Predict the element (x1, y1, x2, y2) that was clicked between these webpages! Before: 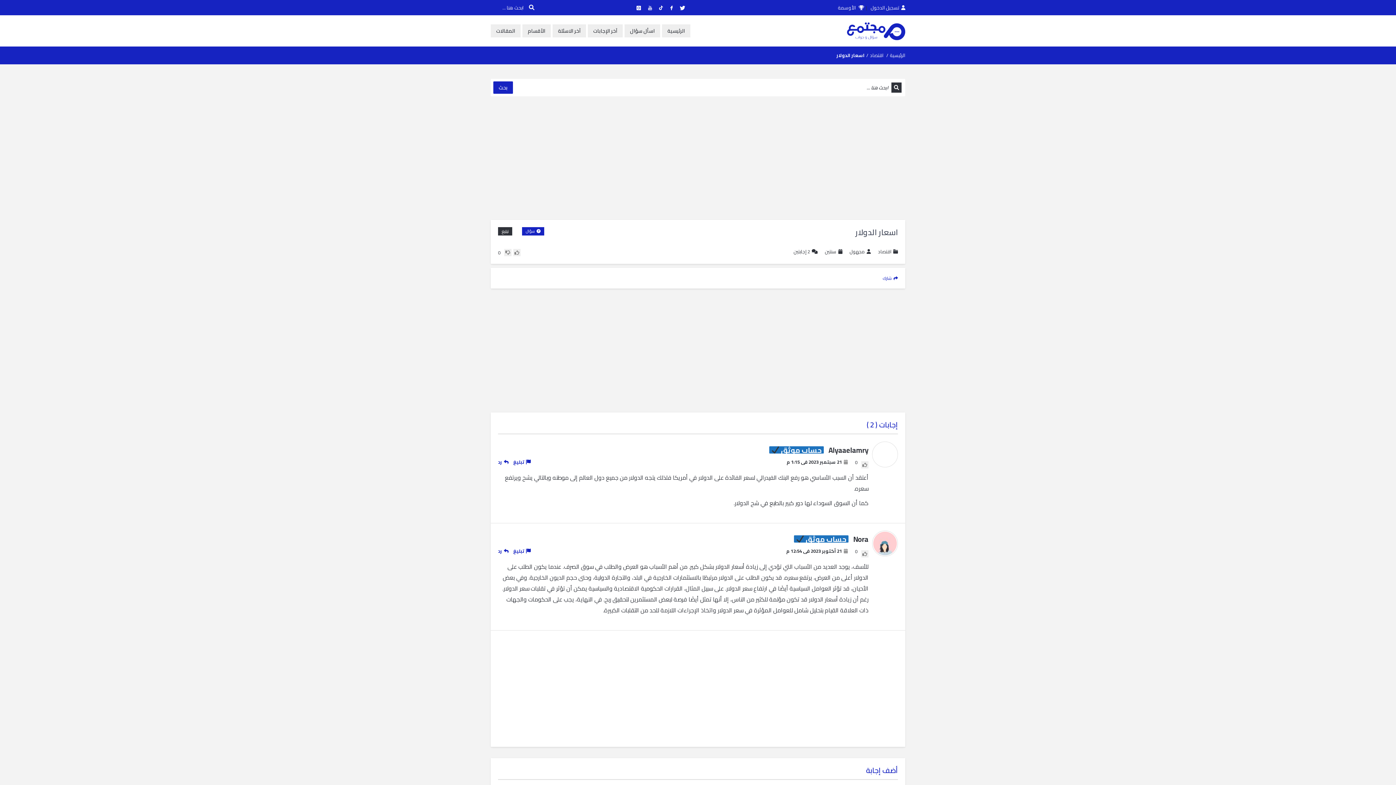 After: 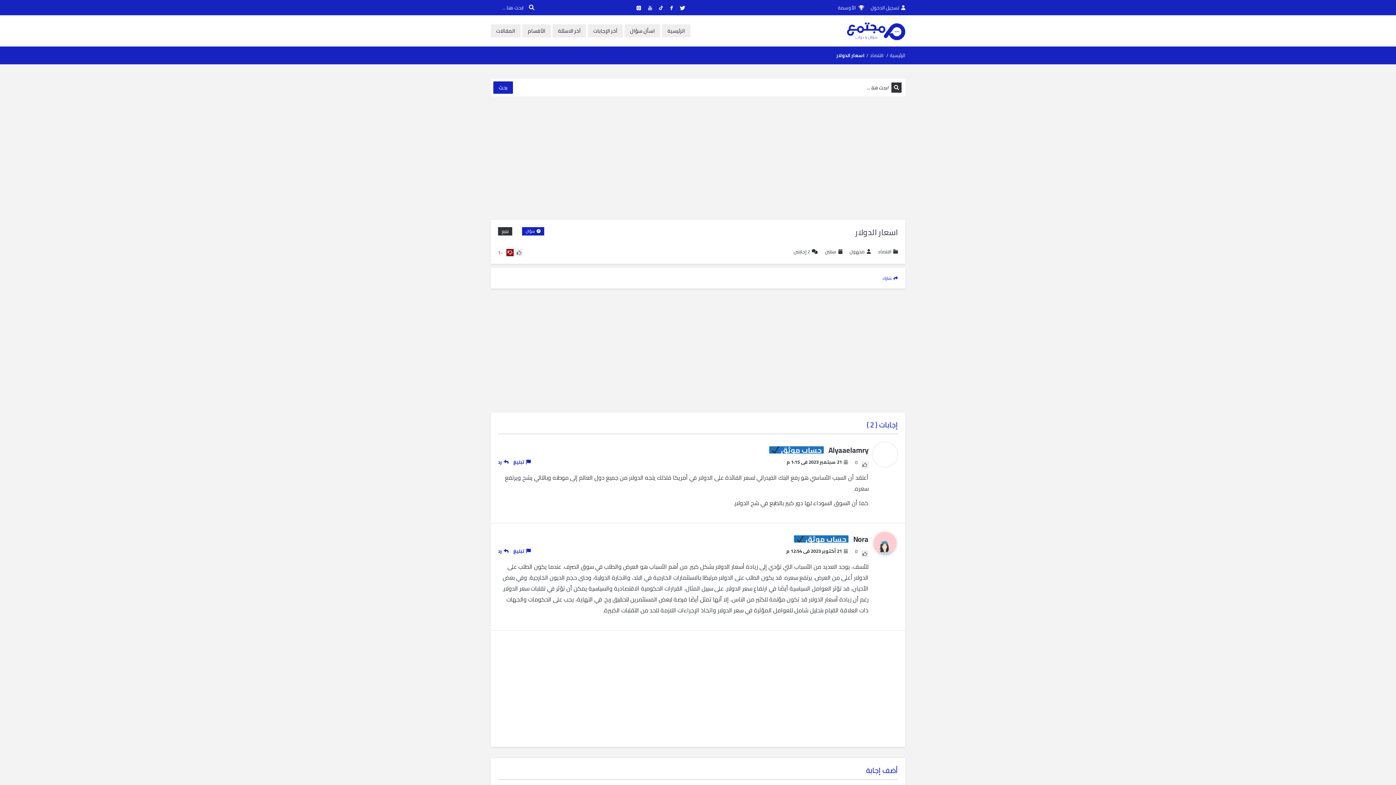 Action: bbox: (504, 248, 511, 256)